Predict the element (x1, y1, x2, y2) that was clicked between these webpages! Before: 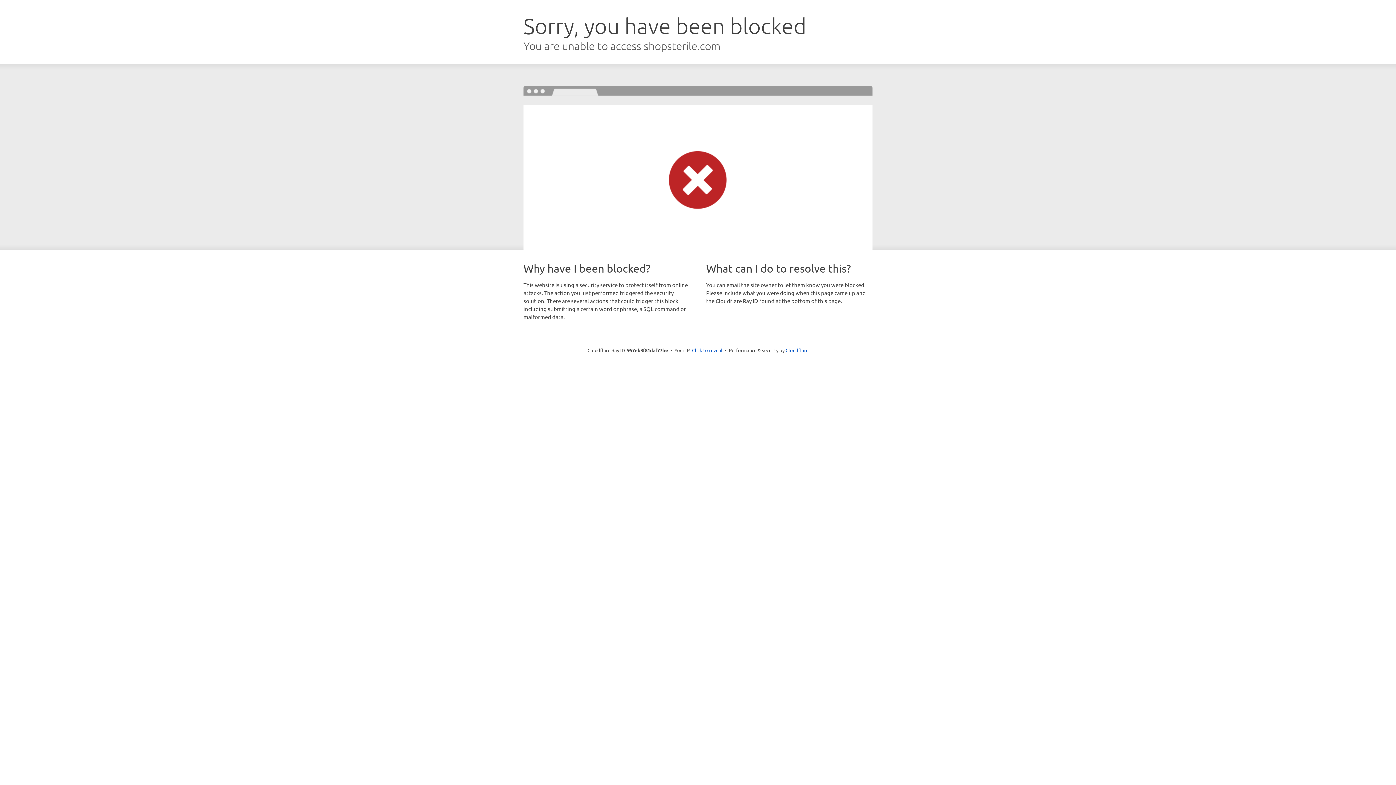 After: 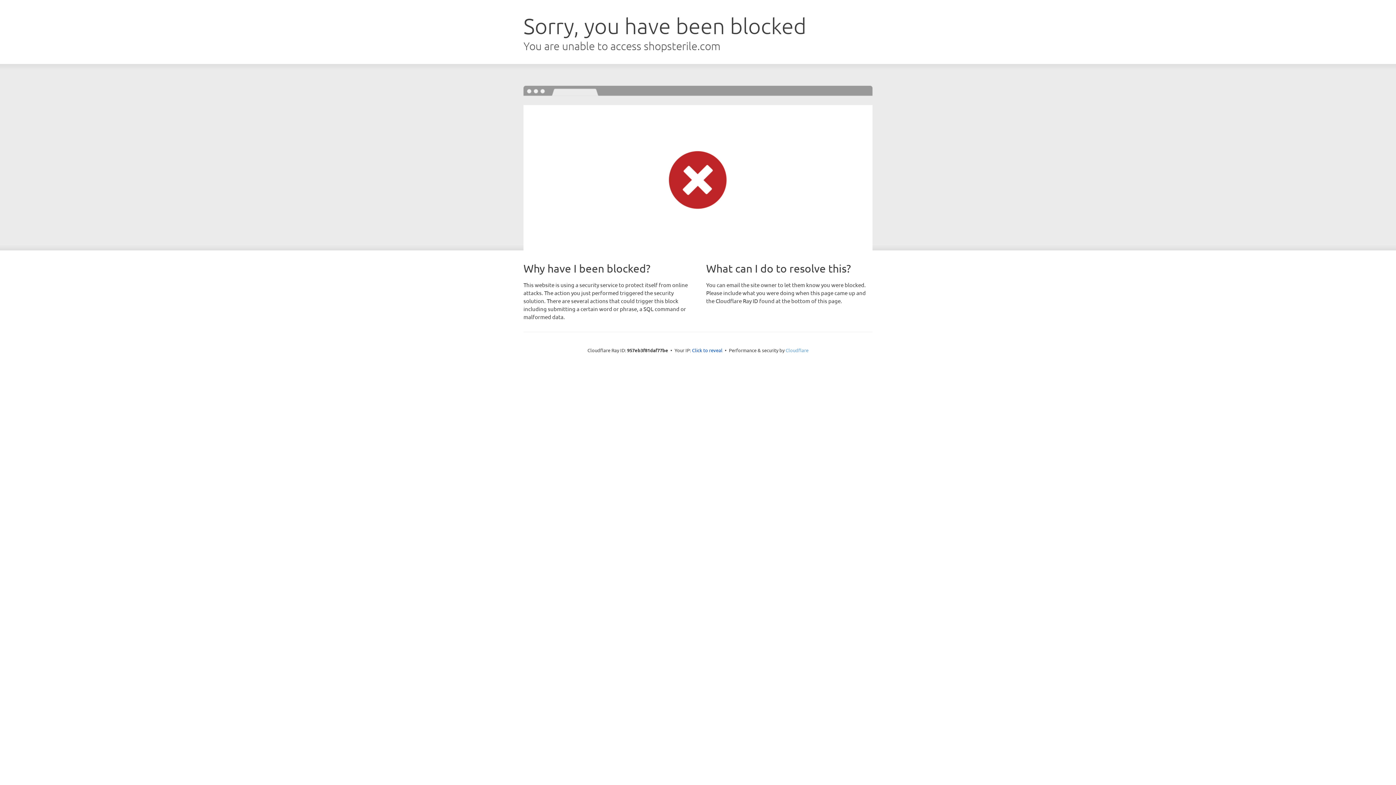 Action: bbox: (785, 347, 808, 353) label: Cloudflare